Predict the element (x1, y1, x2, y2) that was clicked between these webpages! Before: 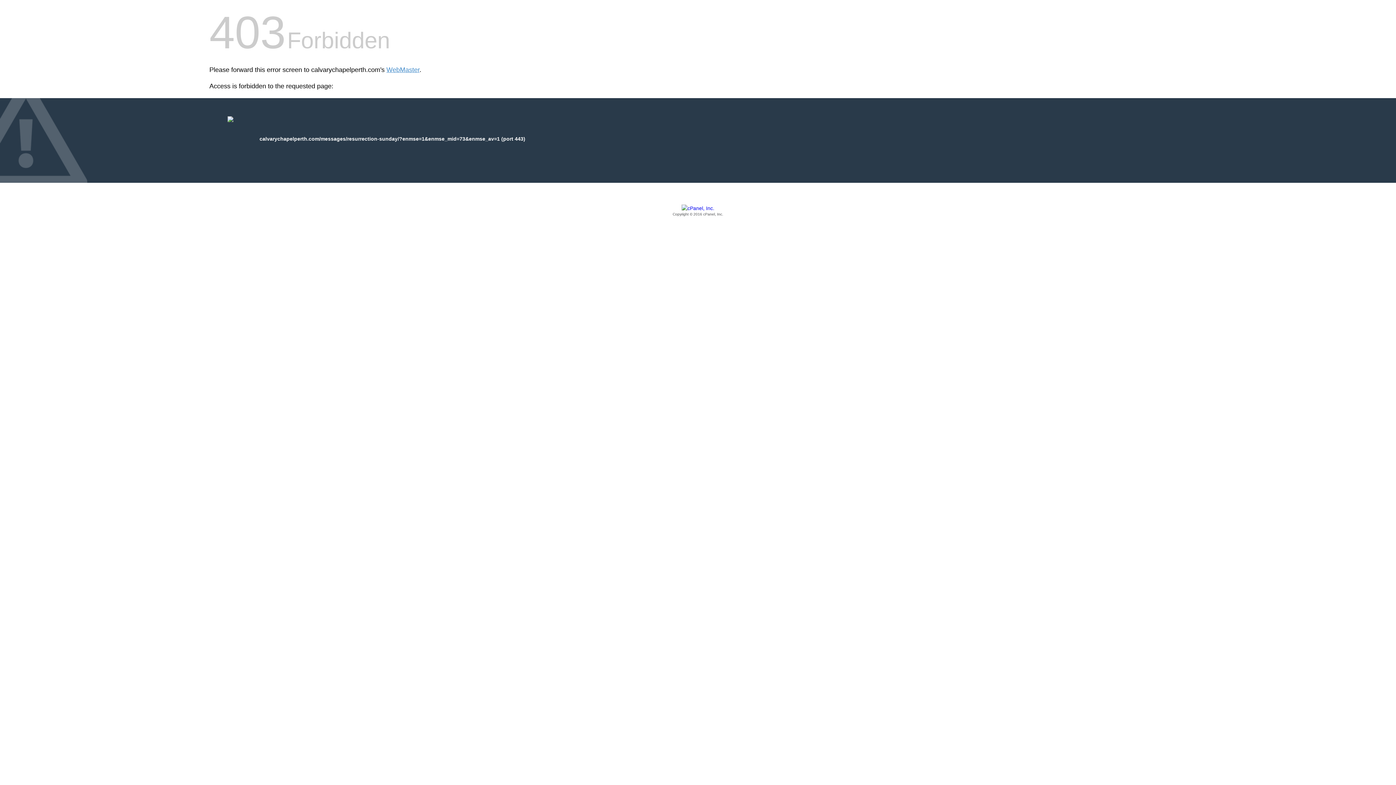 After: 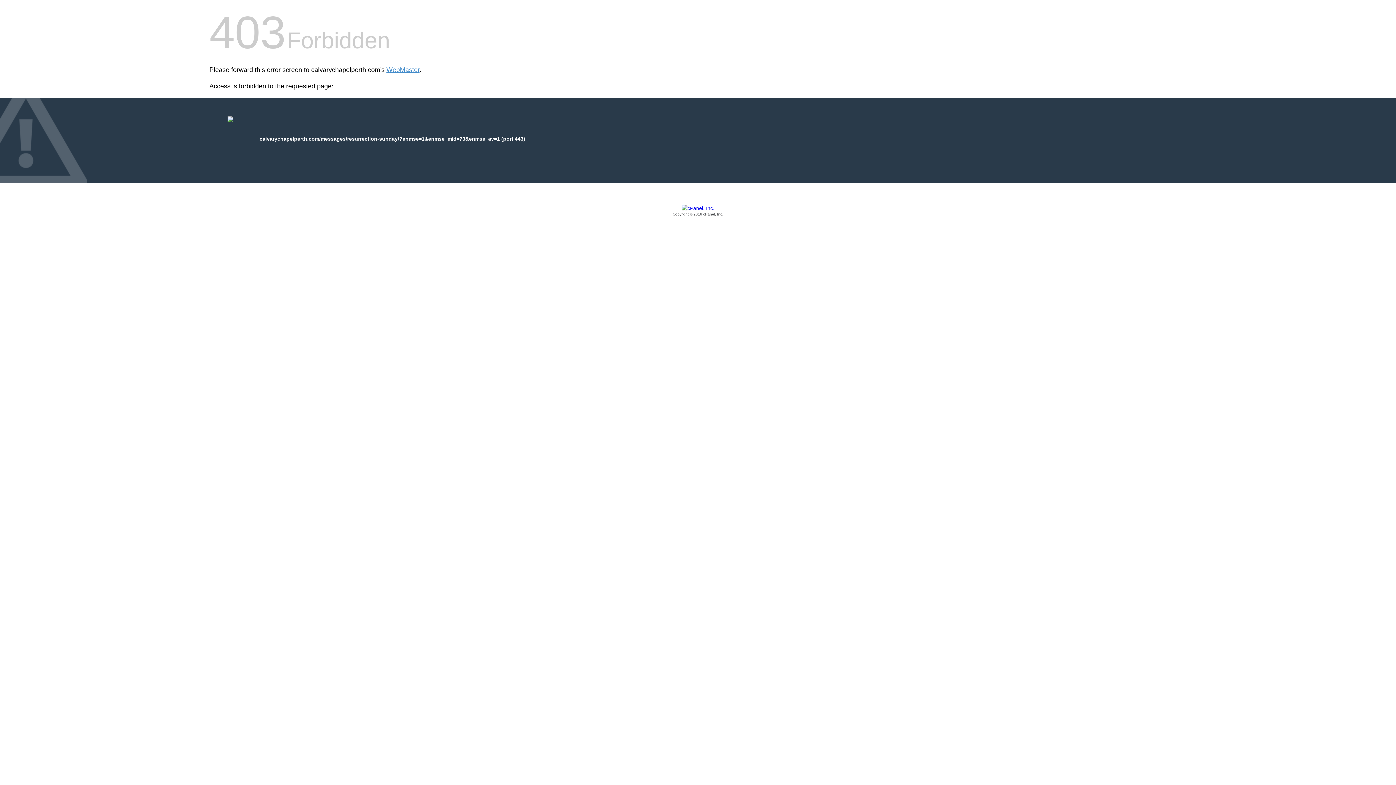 Action: label: Copyright © 2016 cPanel, Inc. bbox: (209, 205, 1186, 217)